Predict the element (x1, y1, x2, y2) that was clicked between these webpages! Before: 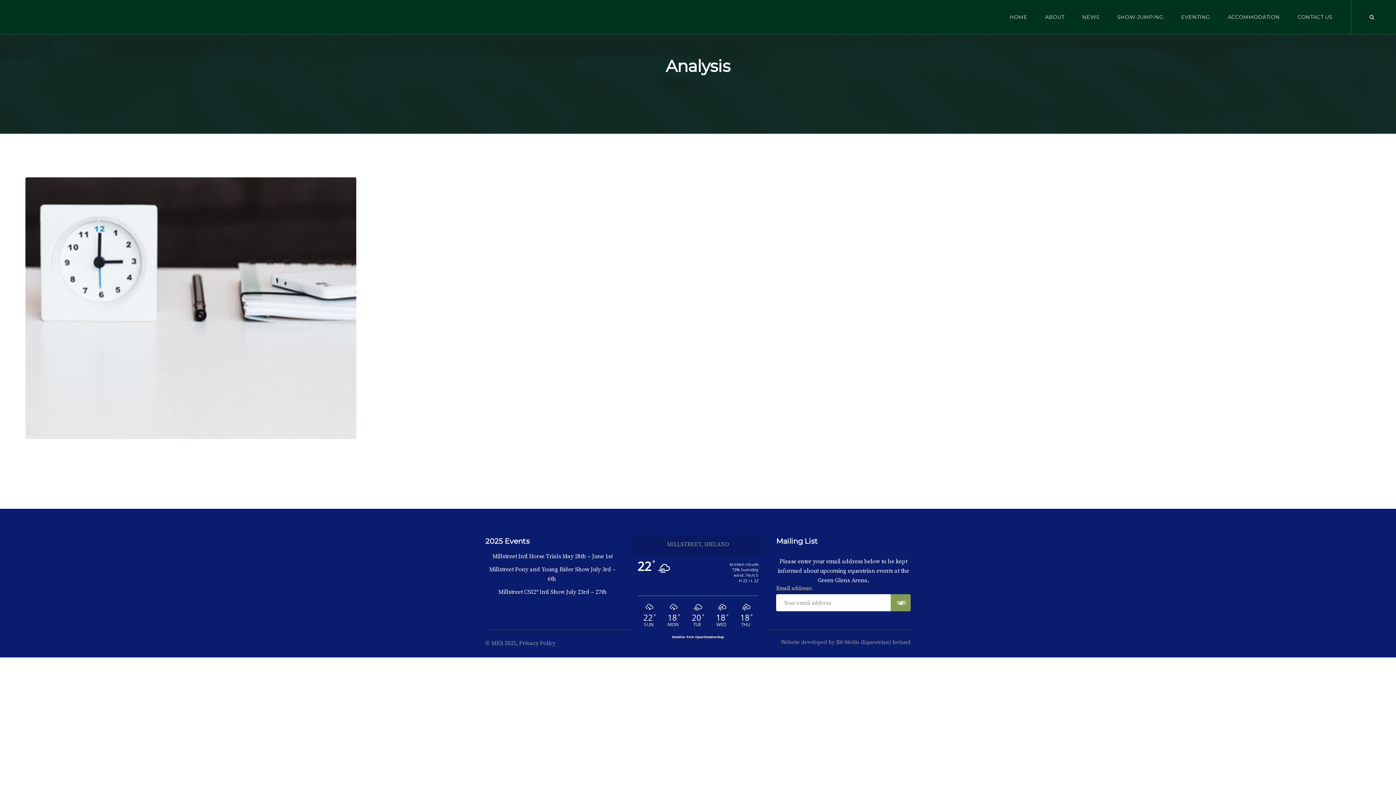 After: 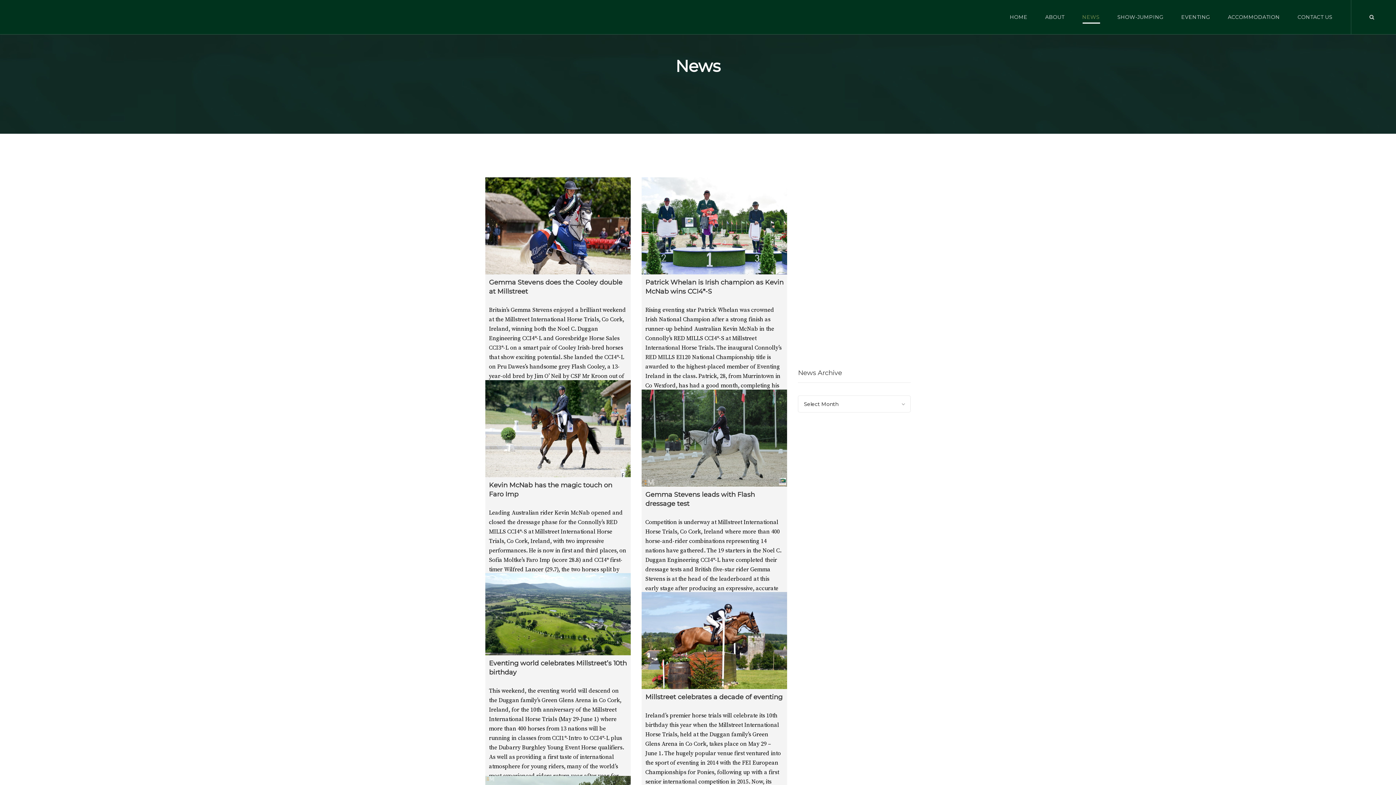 Action: label: NEWS bbox: (1074, 0, 1109, 34)